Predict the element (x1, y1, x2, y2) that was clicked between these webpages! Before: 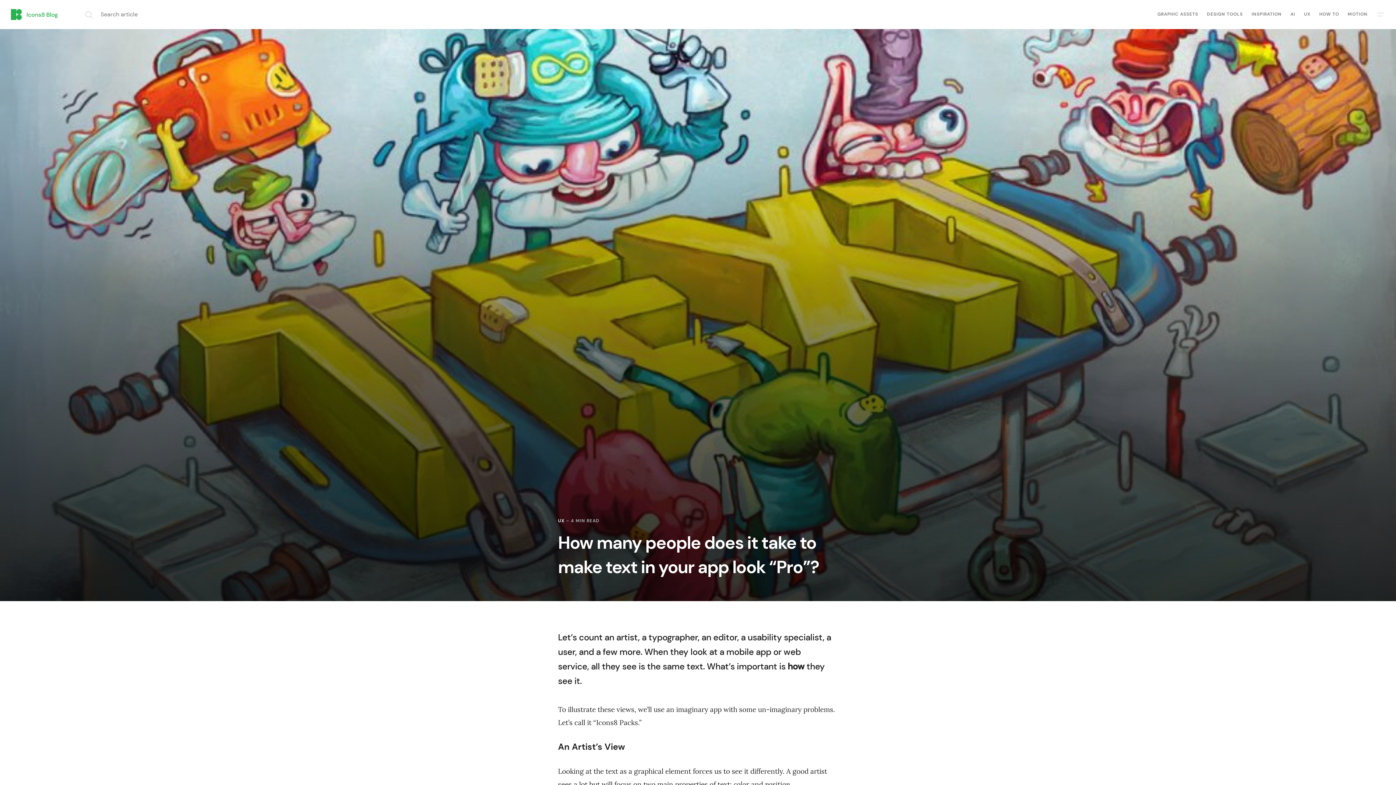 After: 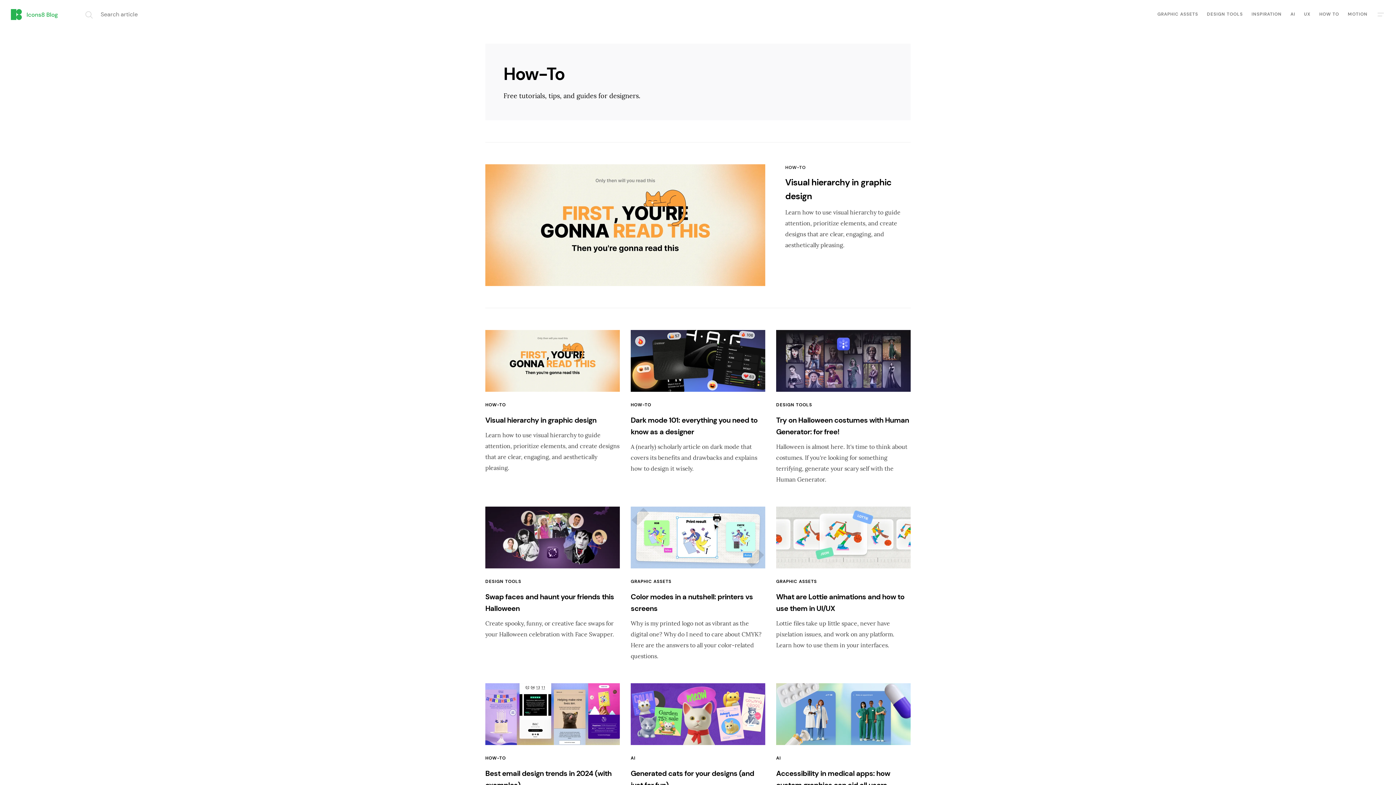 Action: bbox: (1319, 11, 1339, 17) label: HOW TO